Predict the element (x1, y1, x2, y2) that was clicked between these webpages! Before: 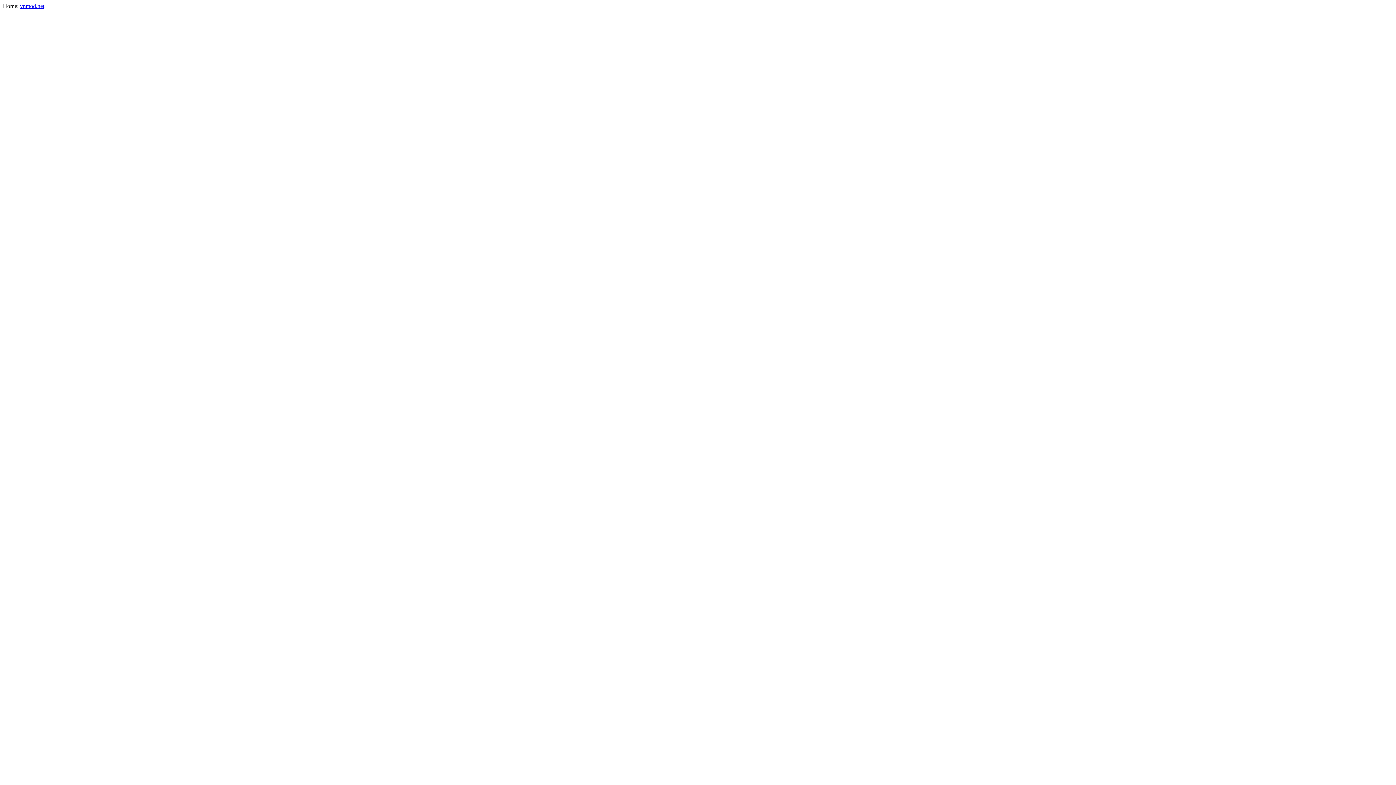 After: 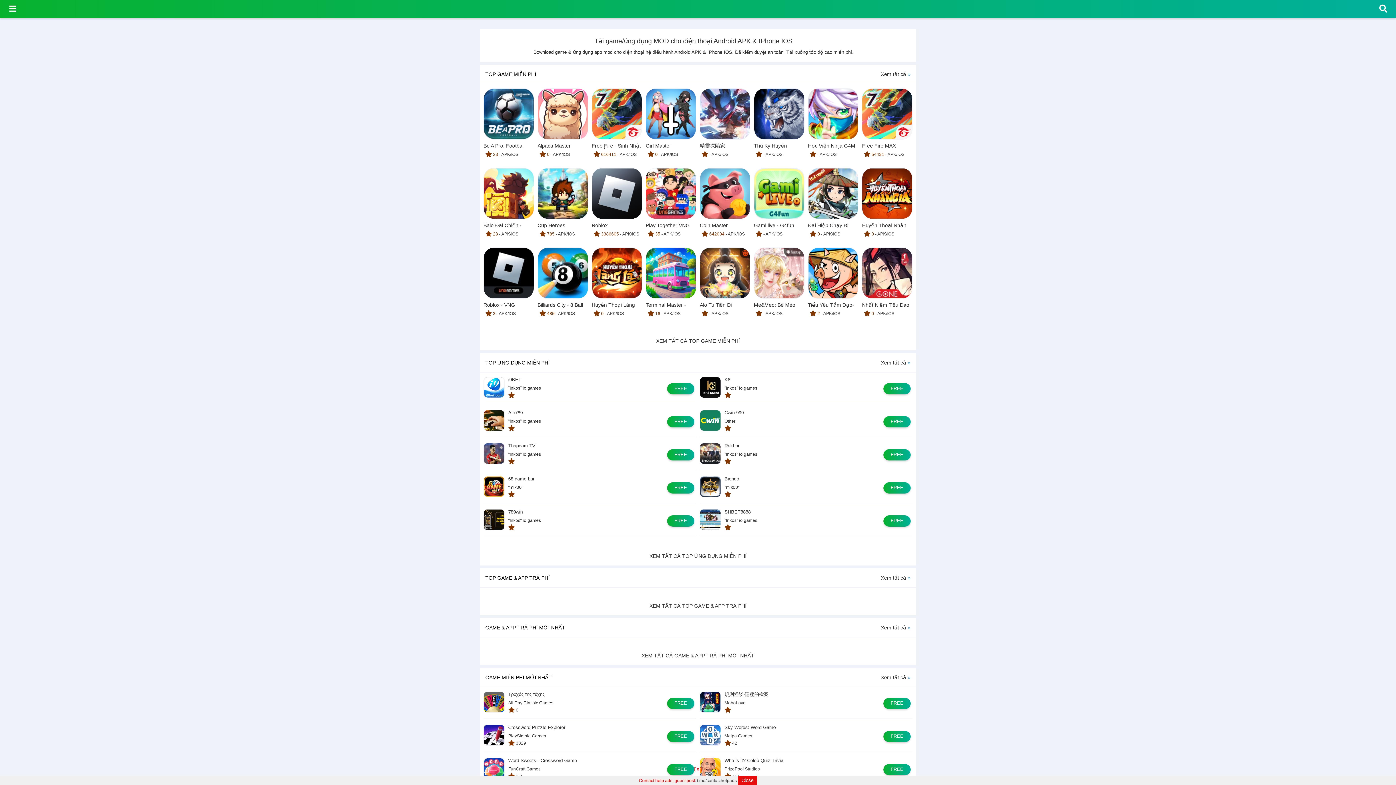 Action: label: vnmod.net bbox: (20, 2, 44, 9)